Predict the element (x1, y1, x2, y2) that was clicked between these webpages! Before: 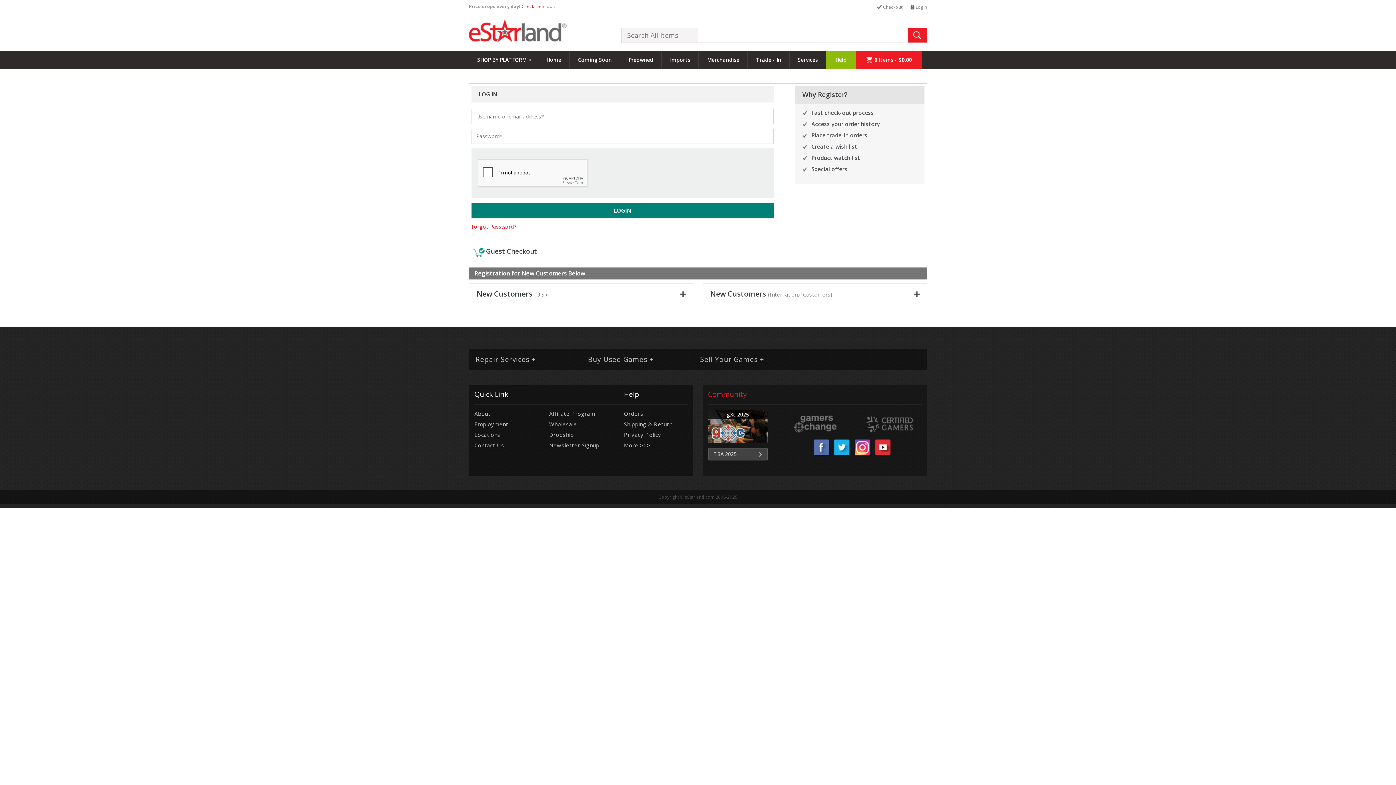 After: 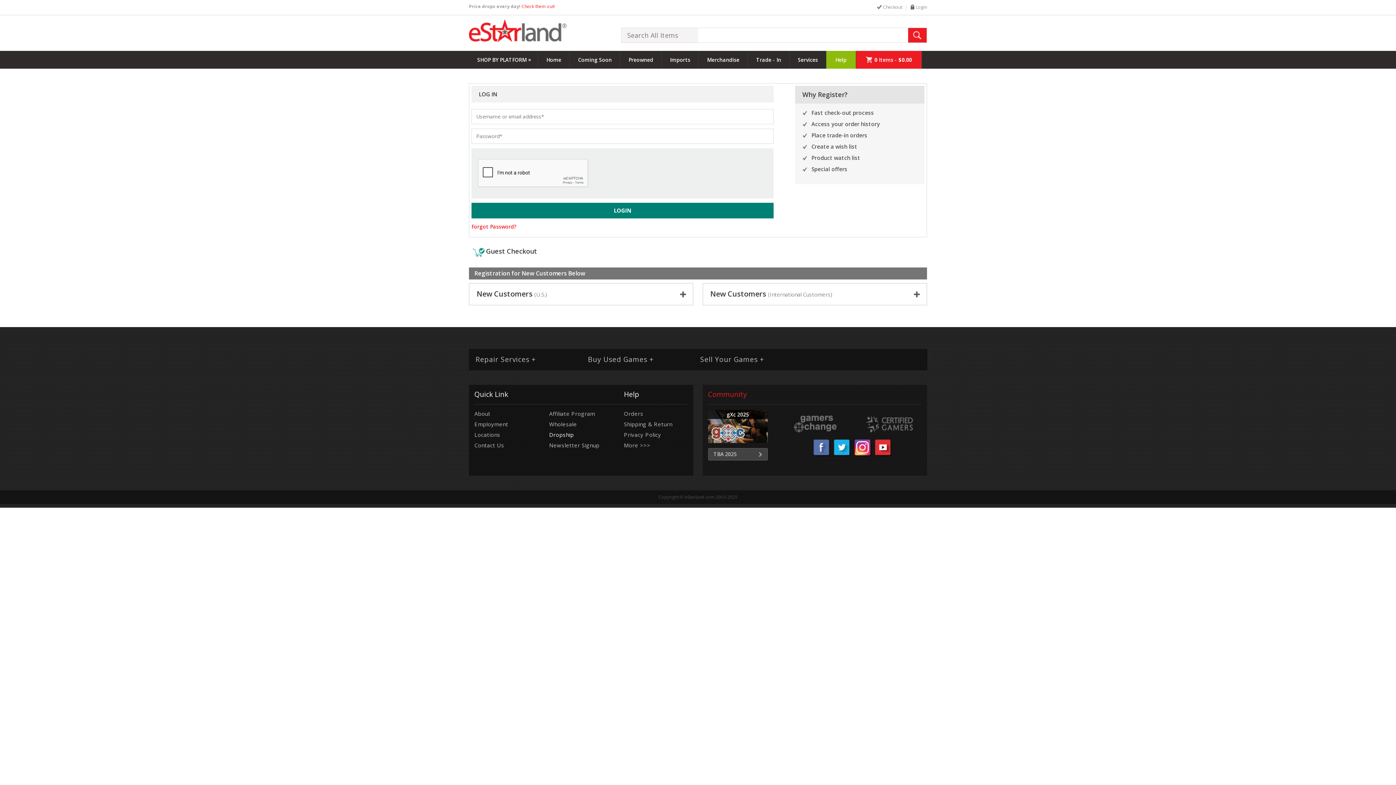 Action: label: Dropship bbox: (549, 431, 573, 438)